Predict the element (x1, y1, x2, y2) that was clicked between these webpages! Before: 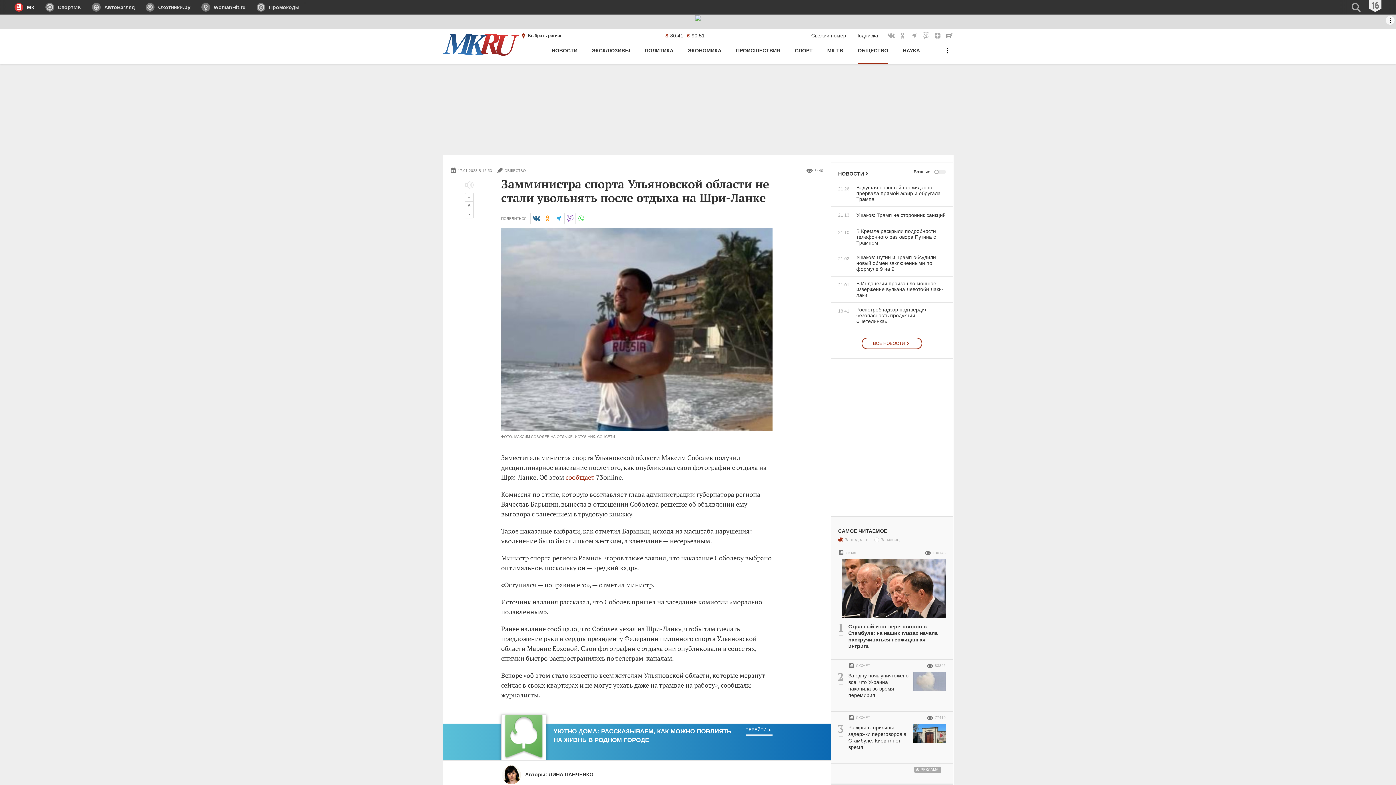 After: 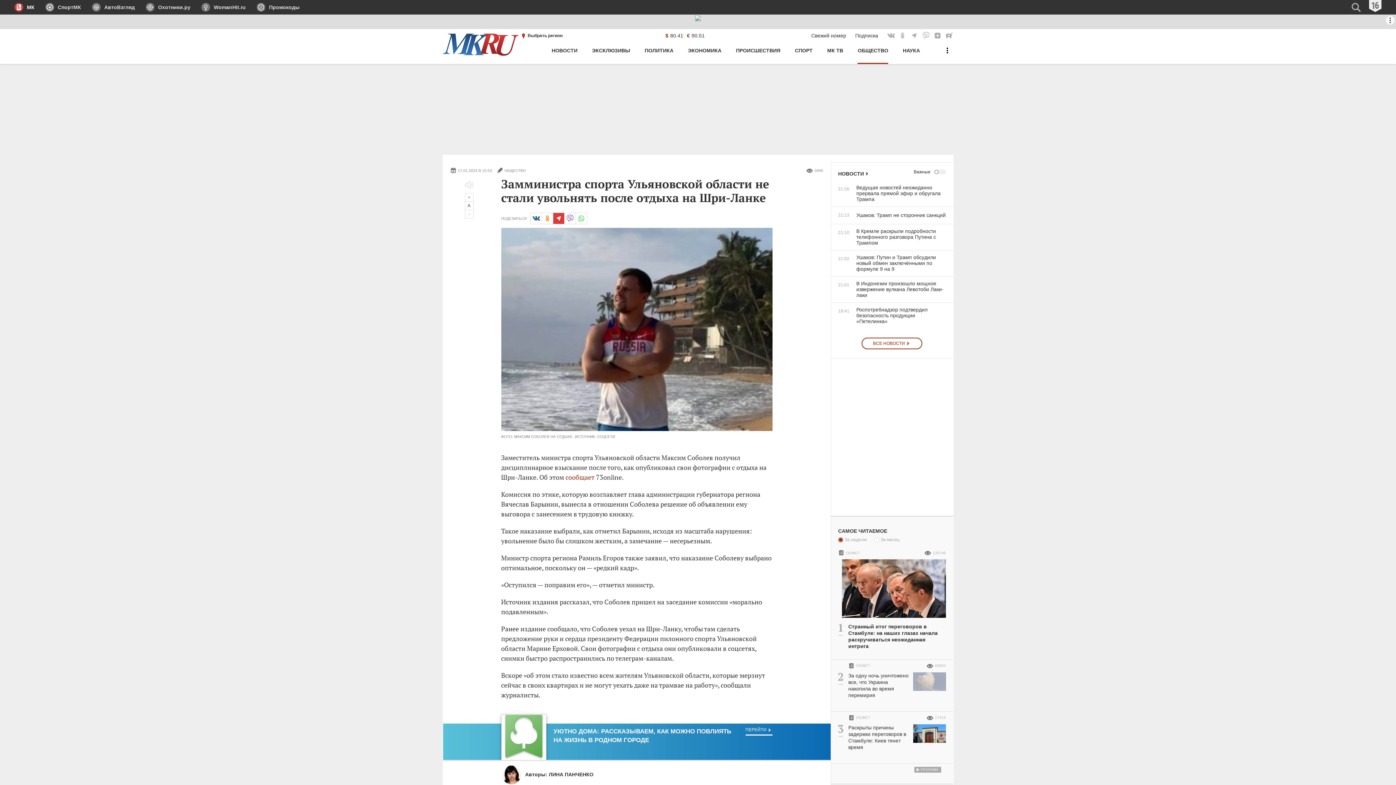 Action: label: в Telegram bbox: (552, 212, 564, 224)